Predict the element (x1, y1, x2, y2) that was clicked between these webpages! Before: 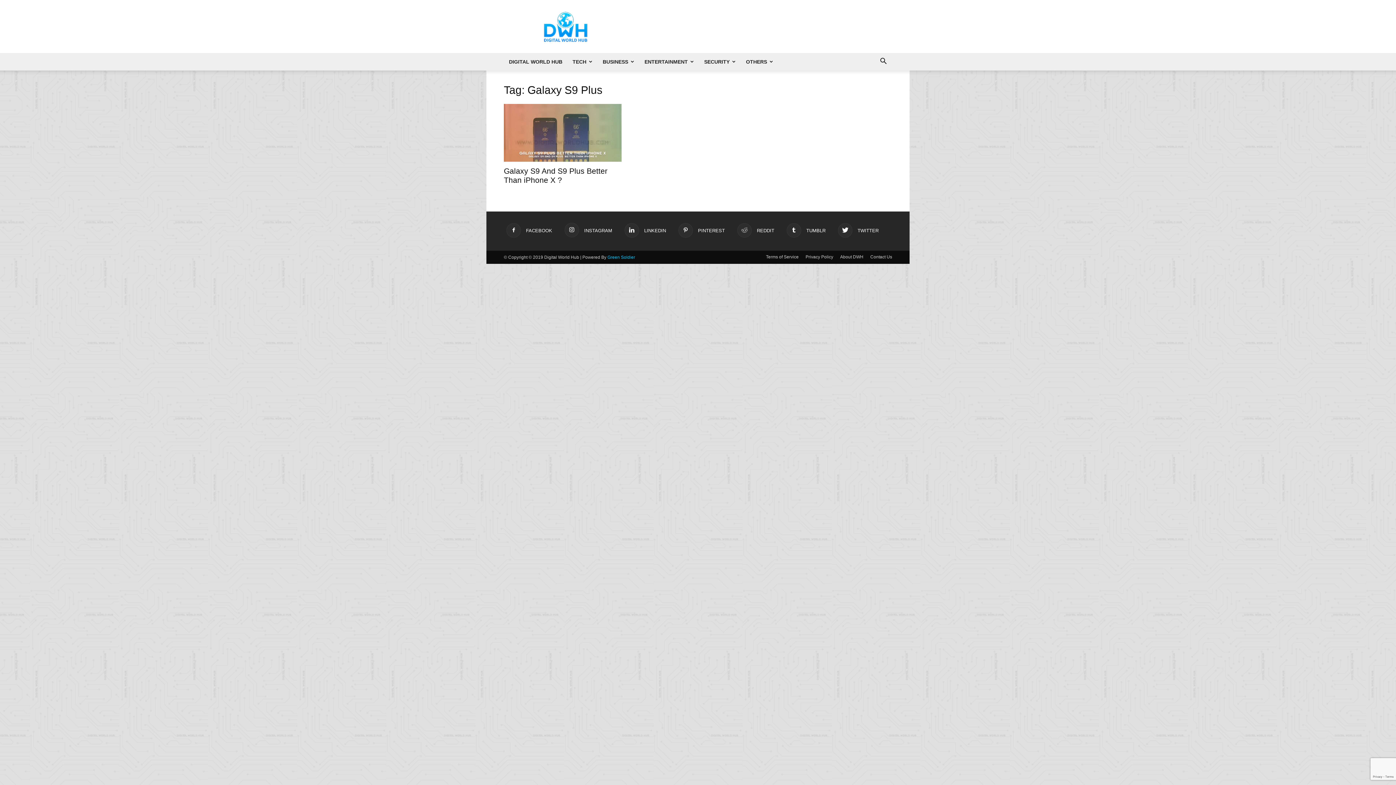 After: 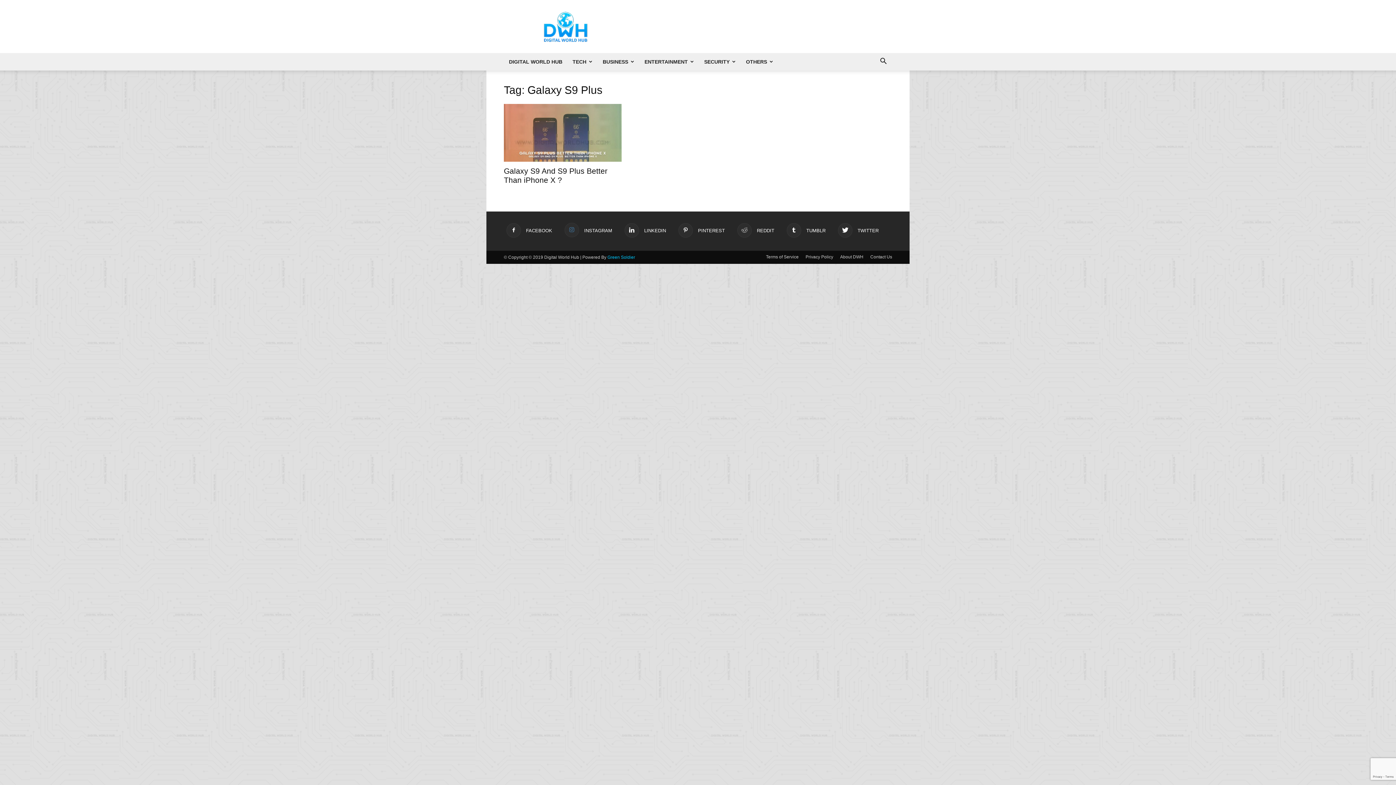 Action: bbox: (564, 222, 612, 237) label:  INSTAGRAM